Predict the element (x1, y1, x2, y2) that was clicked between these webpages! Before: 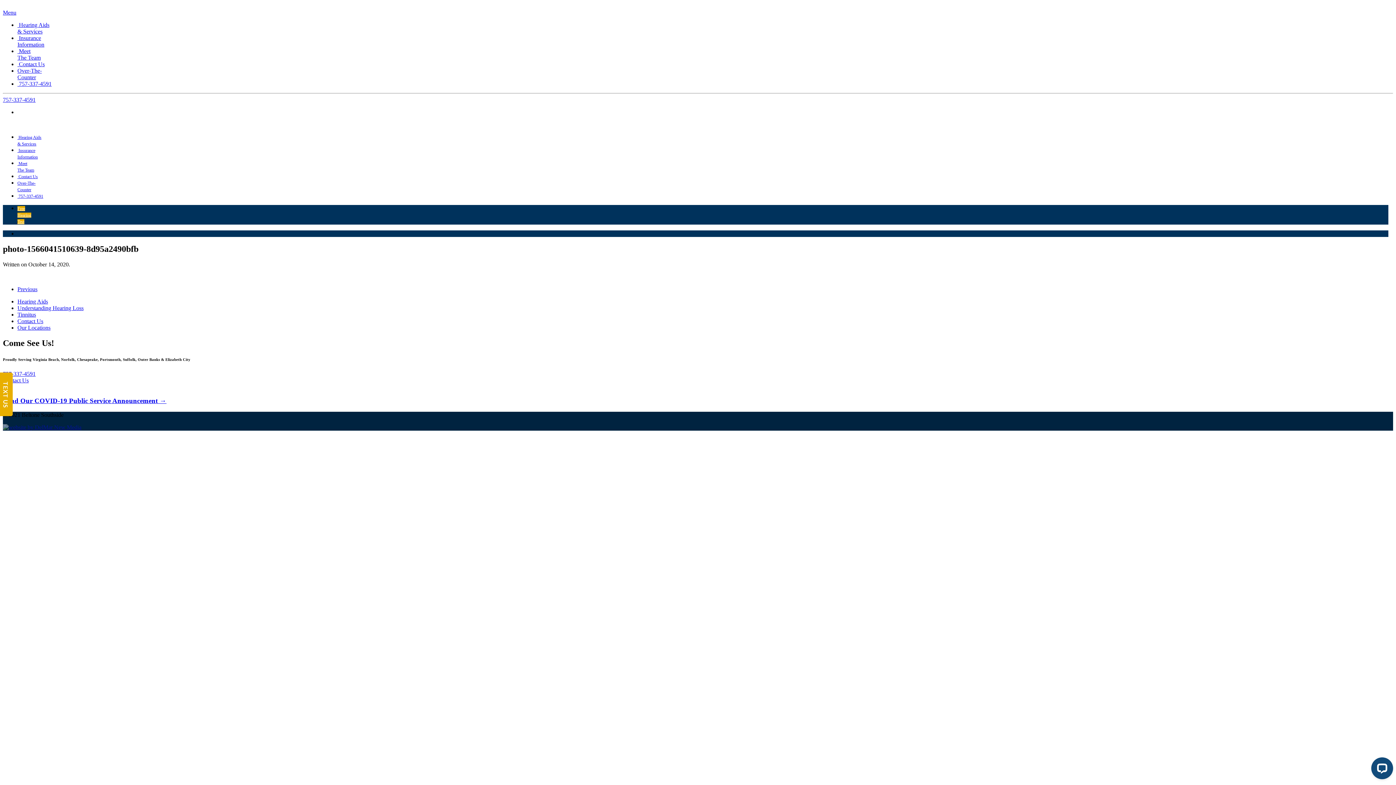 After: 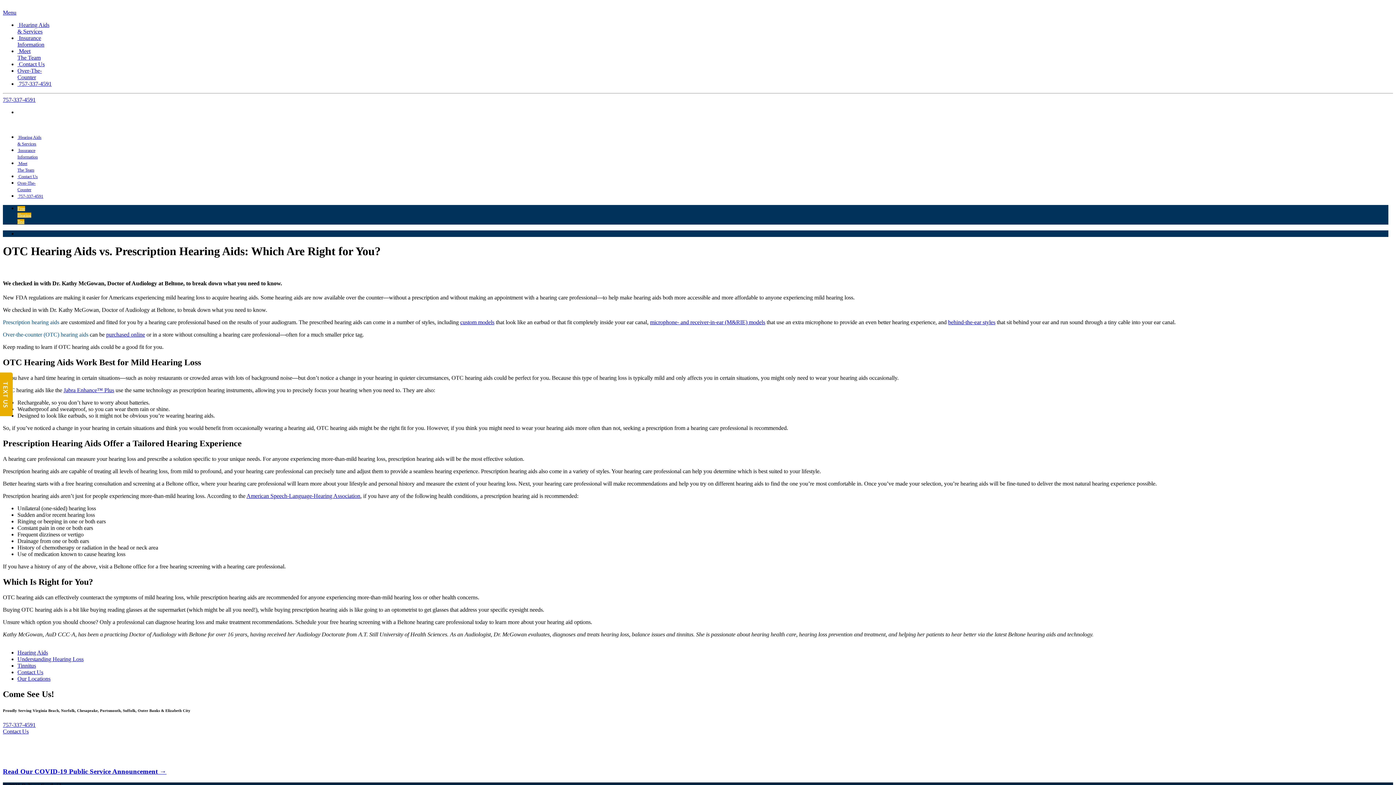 Action: bbox: (17, 67, 41, 80) label: Over-The-
Counter